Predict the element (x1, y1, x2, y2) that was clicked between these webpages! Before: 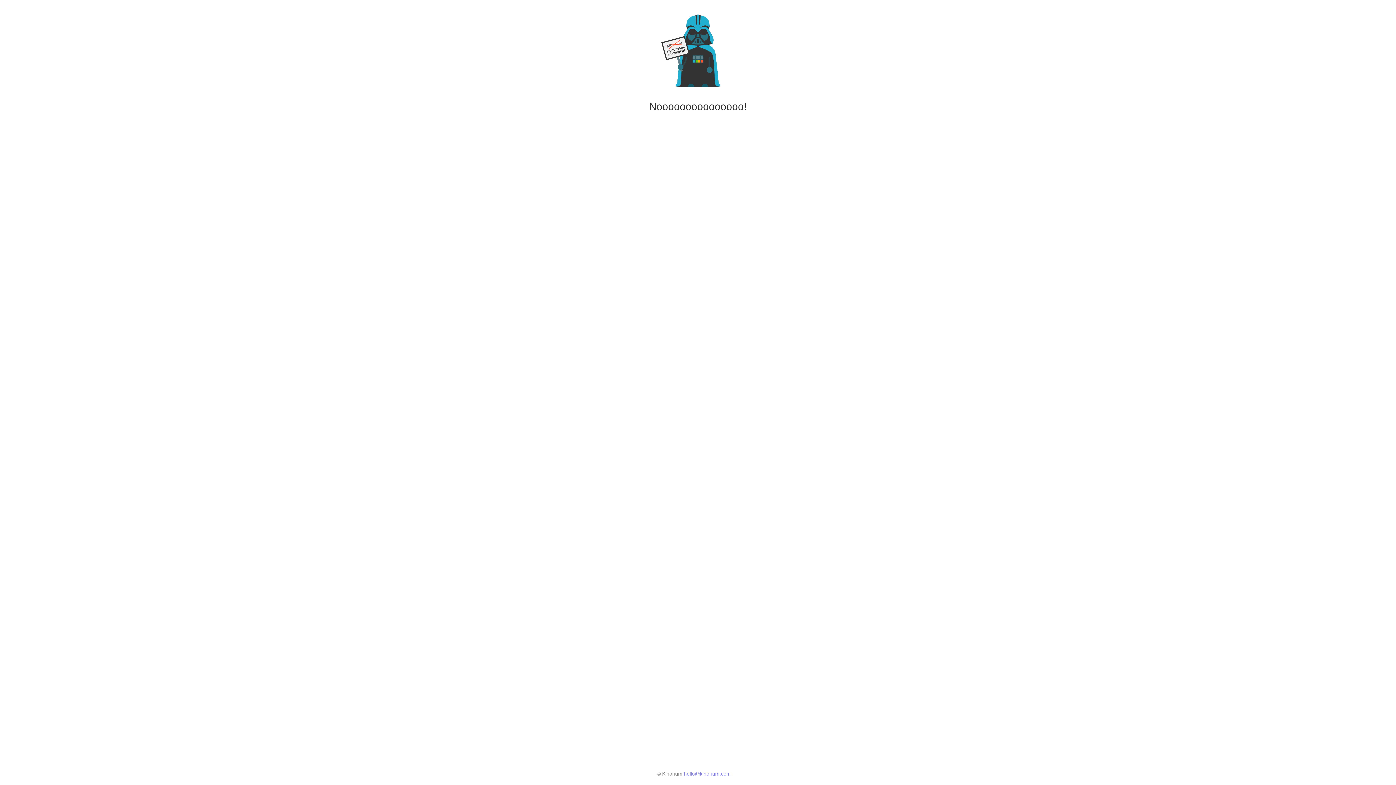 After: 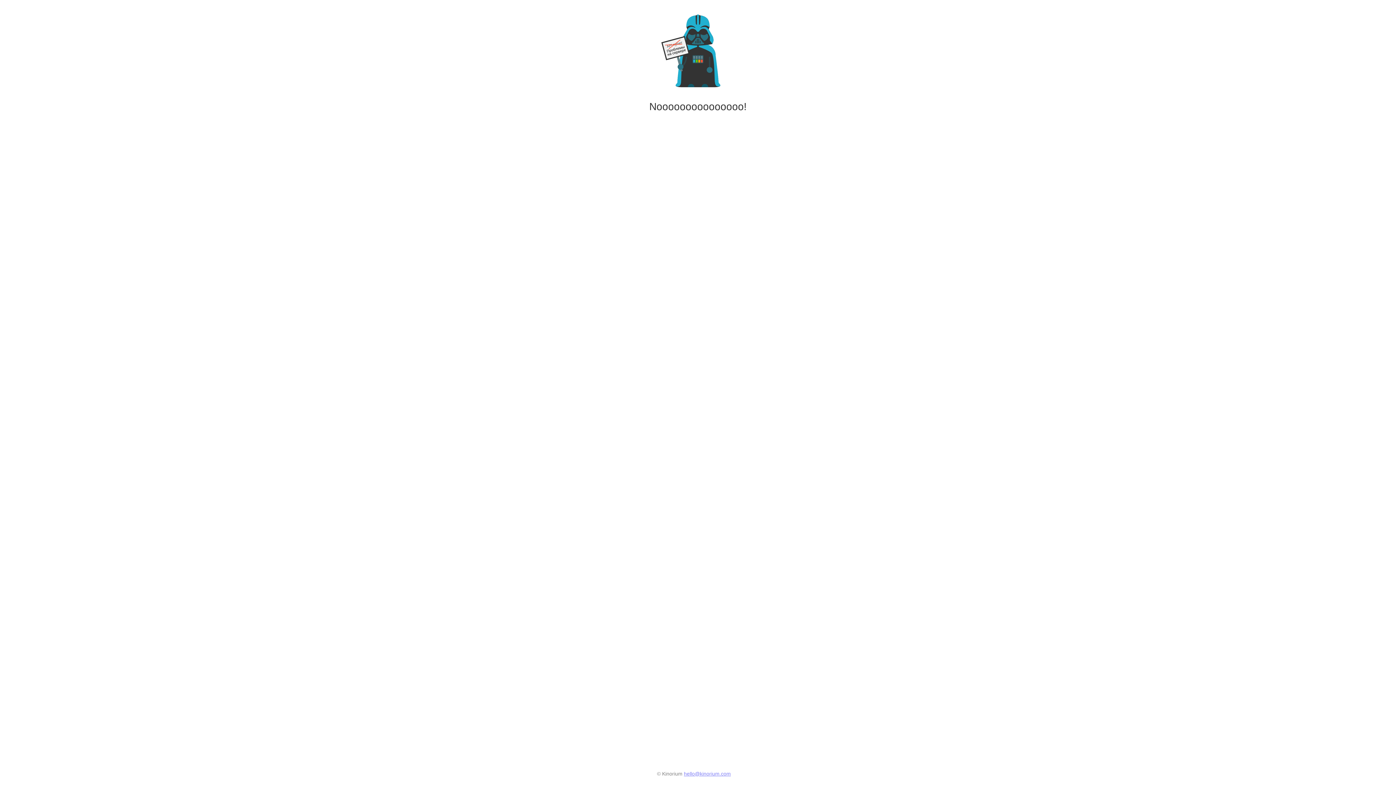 Action: label: hello@kinorium.com bbox: (684, 771, 731, 777)